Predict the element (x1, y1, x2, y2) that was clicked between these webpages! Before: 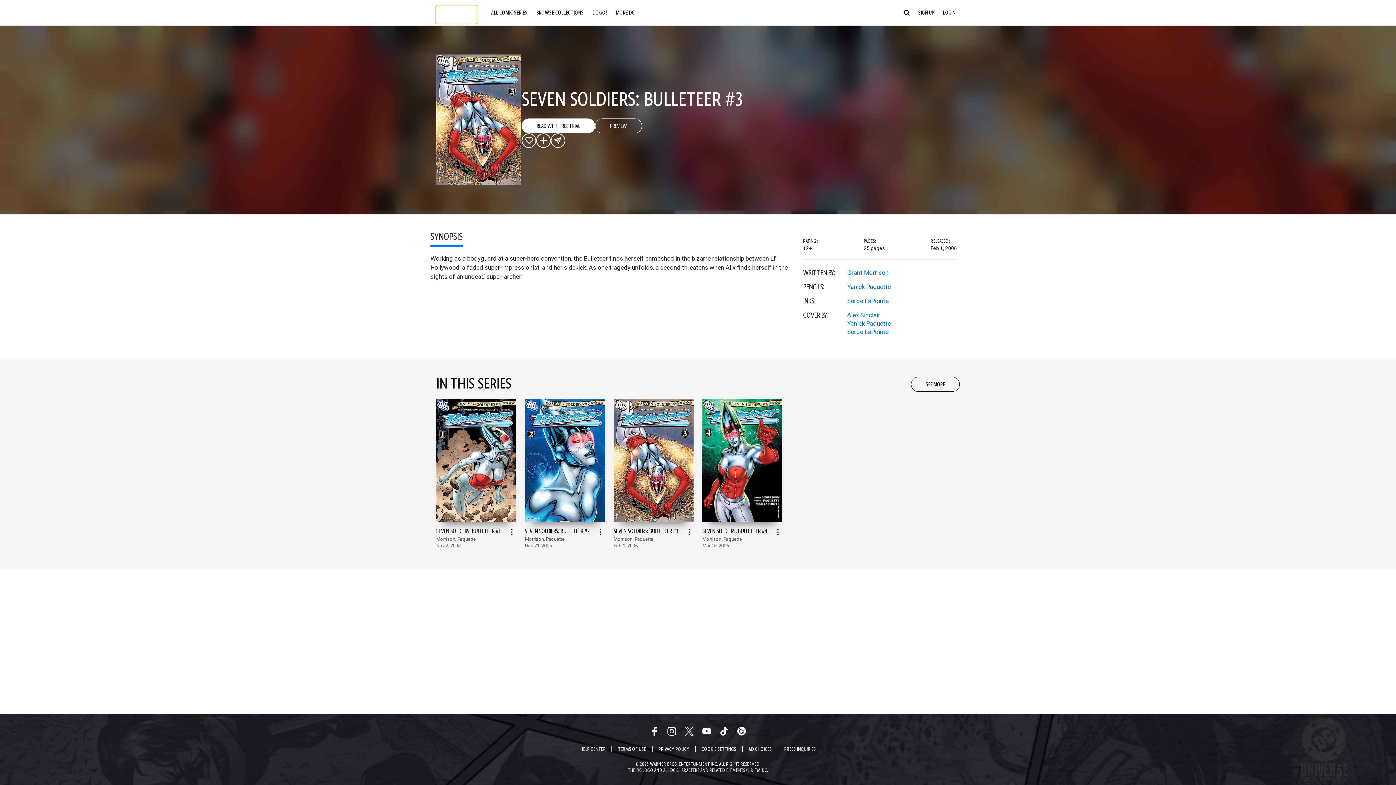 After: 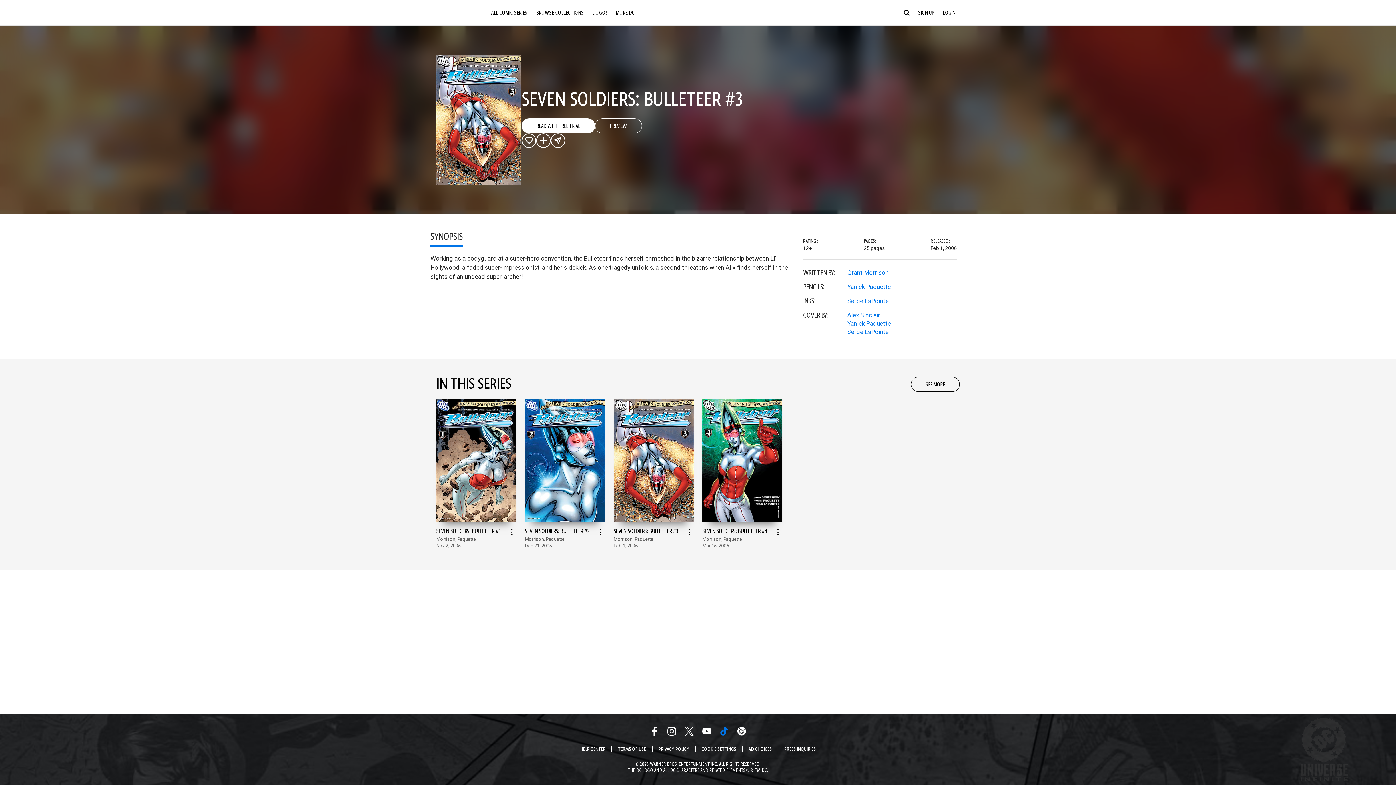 Action: bbox: (720, 727, 728, 736) label: Tiktok Link